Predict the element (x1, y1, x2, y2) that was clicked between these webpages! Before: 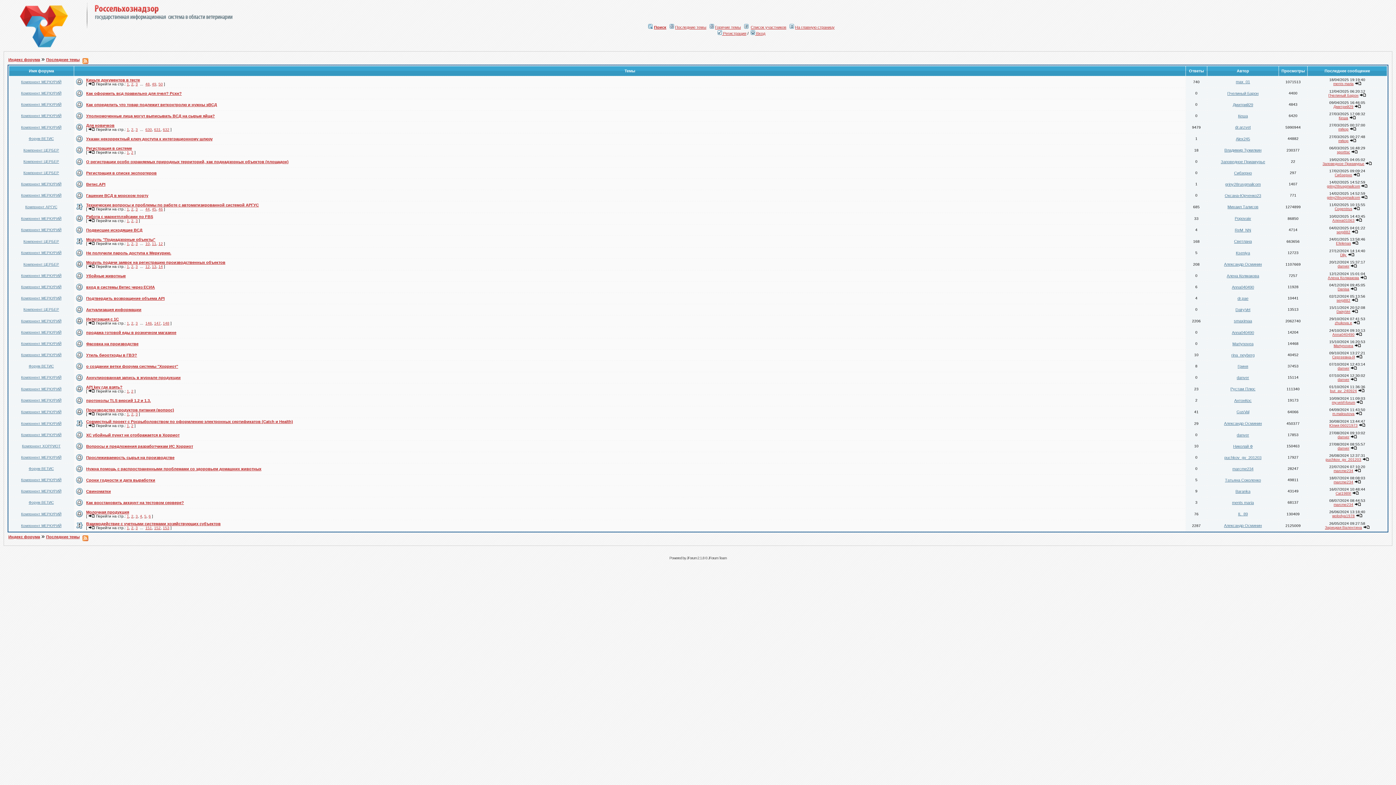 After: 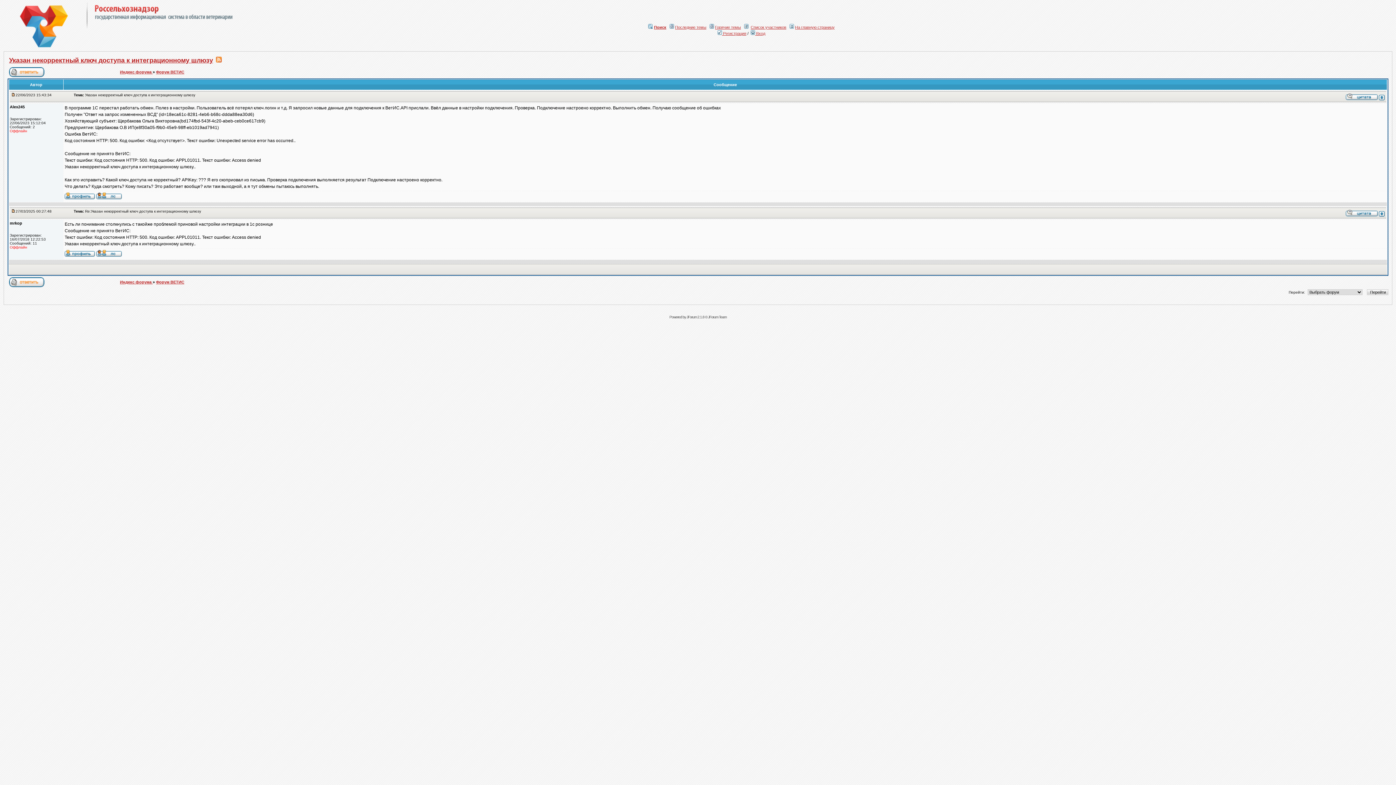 Action: bbox: (86, 136, 212, 141) label: Указан некорректный ключ доступа к интеграционному шлюзу